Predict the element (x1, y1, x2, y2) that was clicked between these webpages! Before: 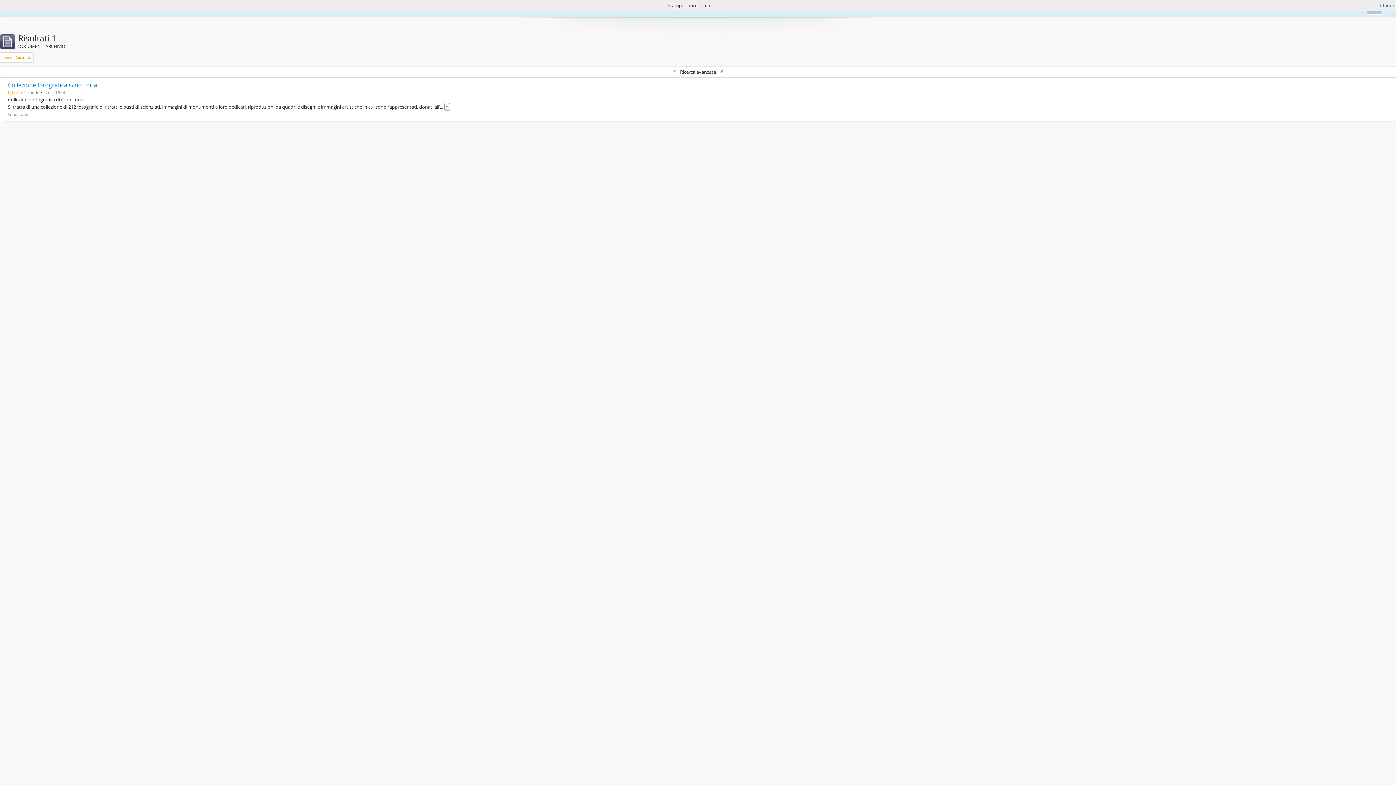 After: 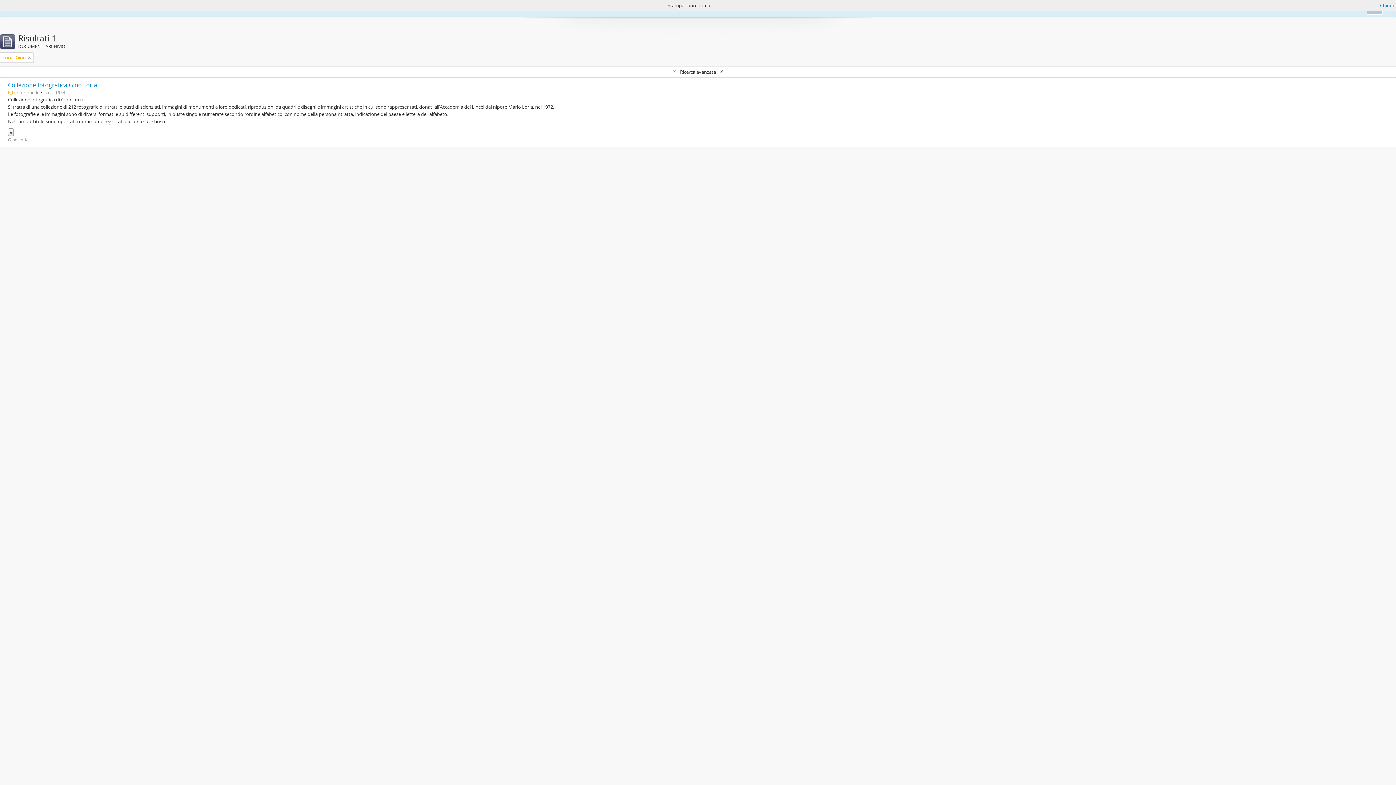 Action: label: » bbox: (444, 102, 450, 110)